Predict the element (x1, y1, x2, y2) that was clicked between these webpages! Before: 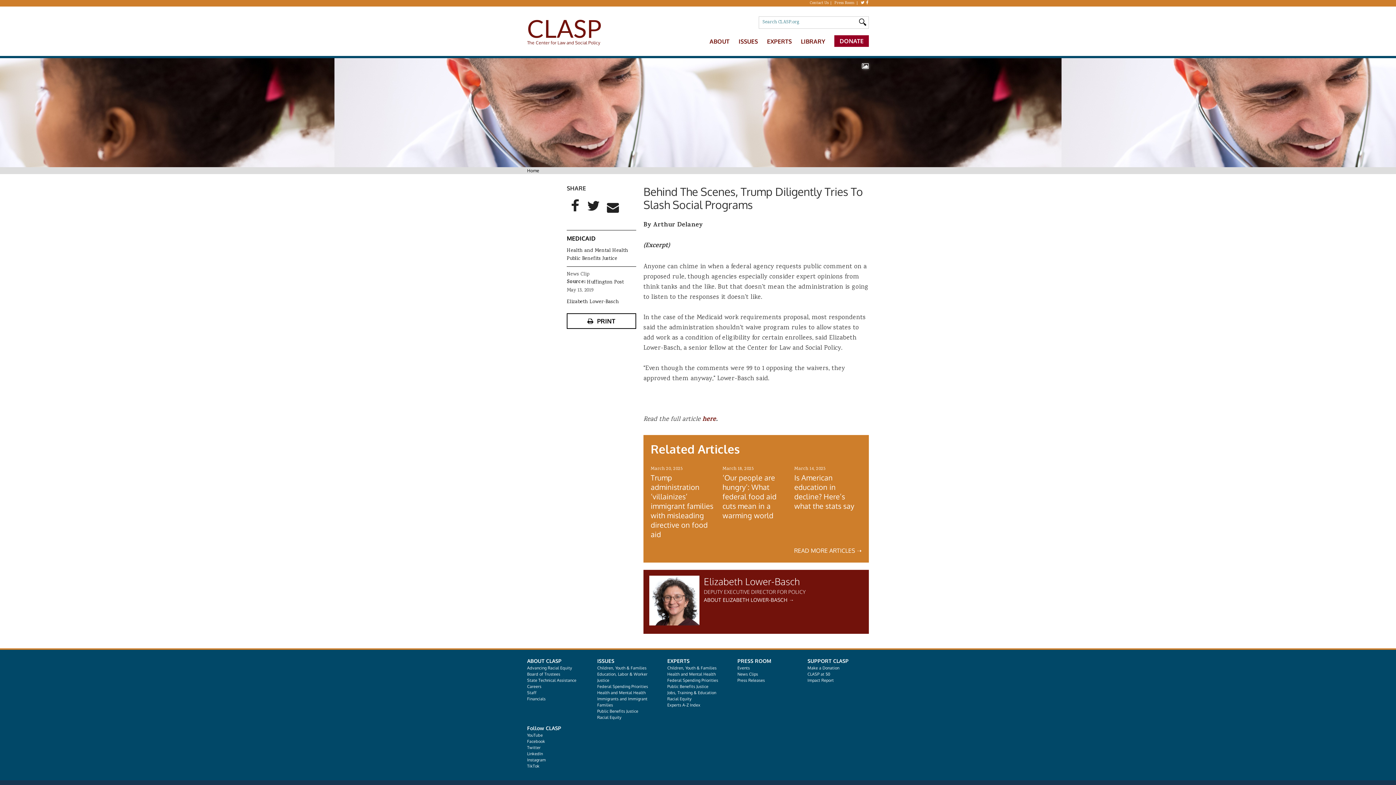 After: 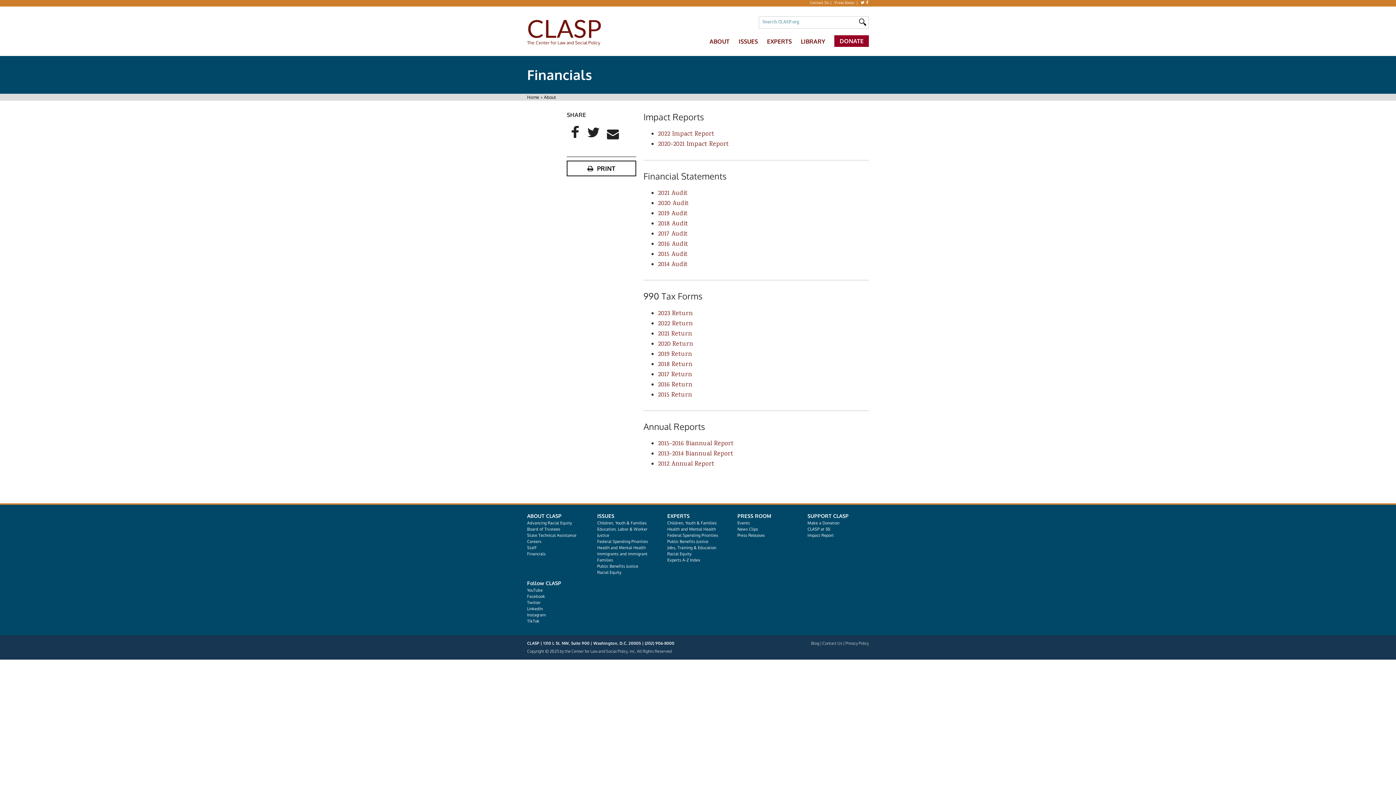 Action: bbox: (527, 696, 545, 701) label: Financials